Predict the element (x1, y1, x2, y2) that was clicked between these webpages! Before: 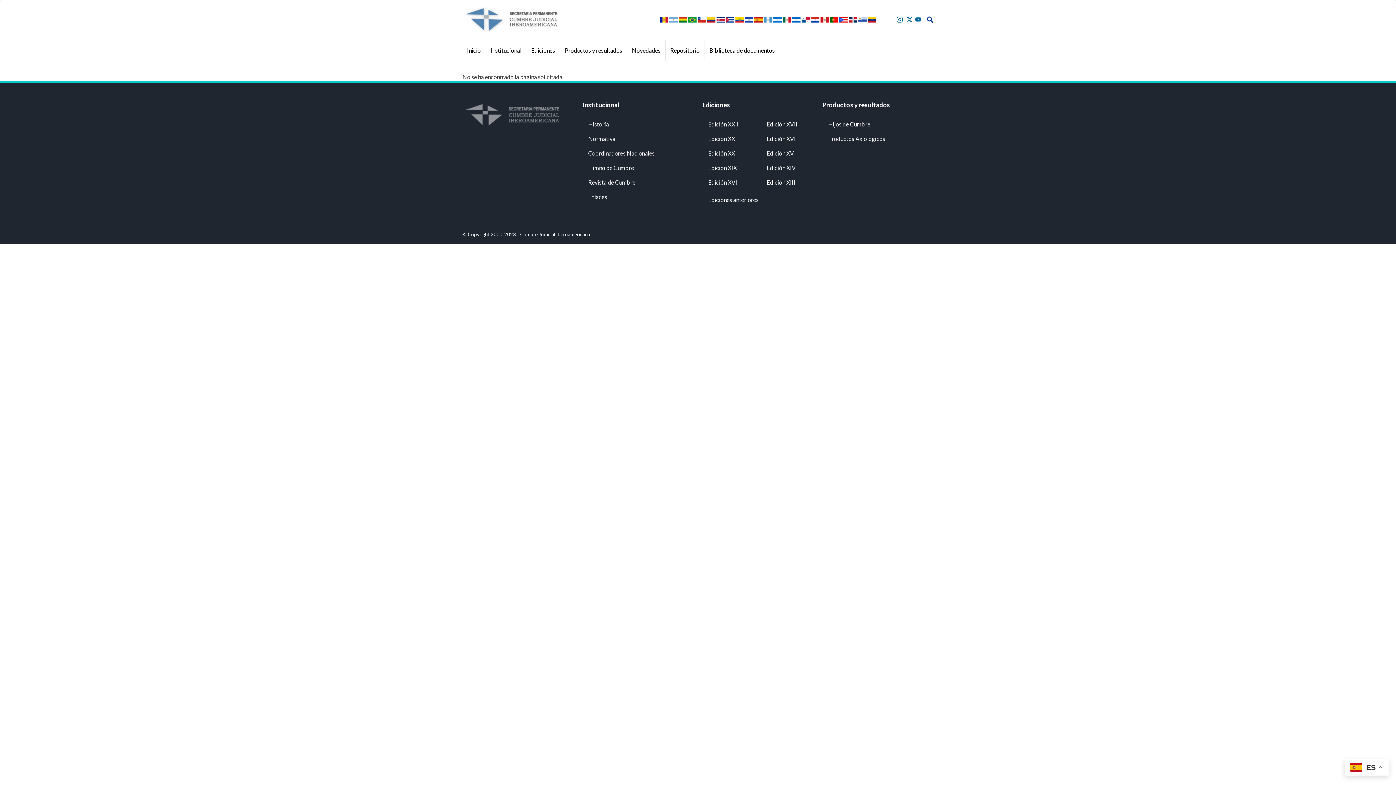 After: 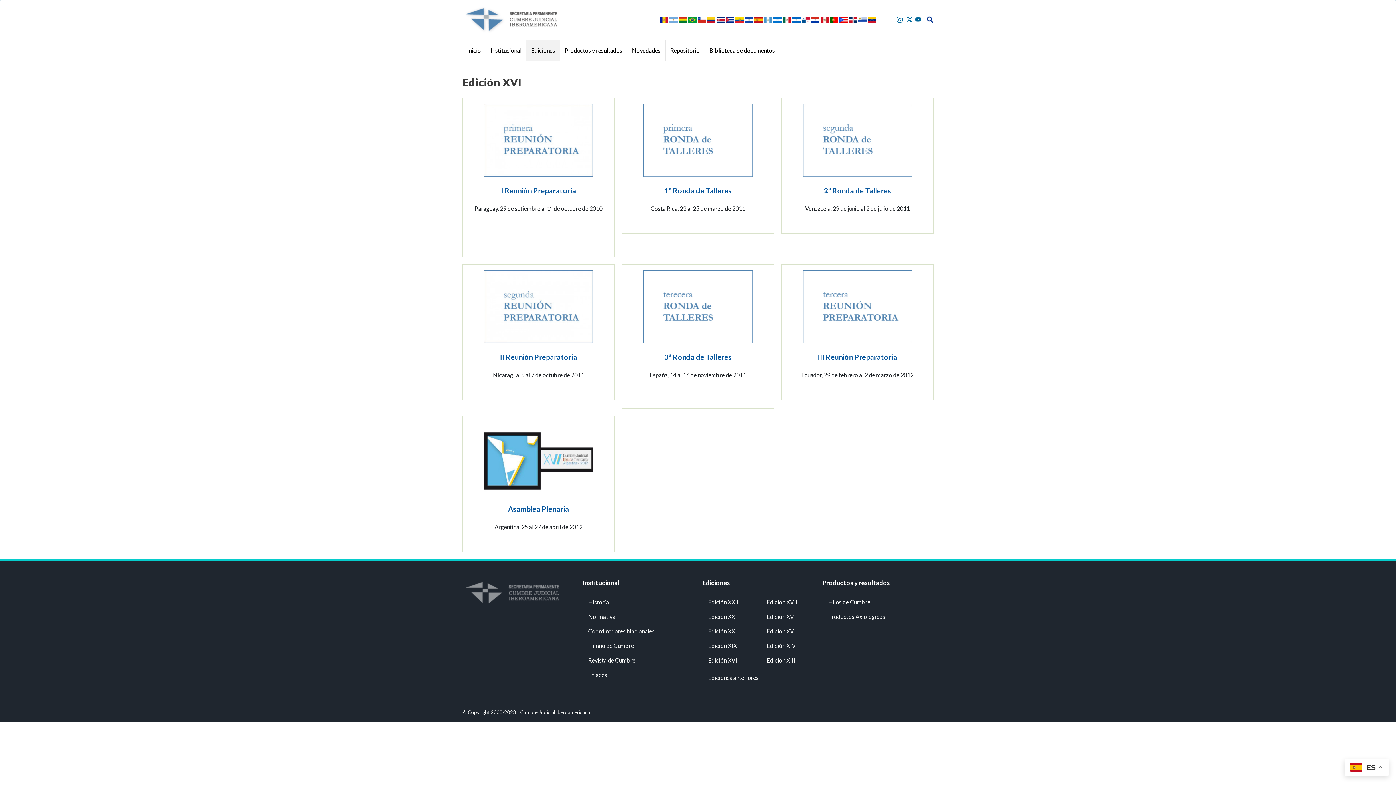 Action: label: Edición XVI bbox: (761, 131, 813, 146)